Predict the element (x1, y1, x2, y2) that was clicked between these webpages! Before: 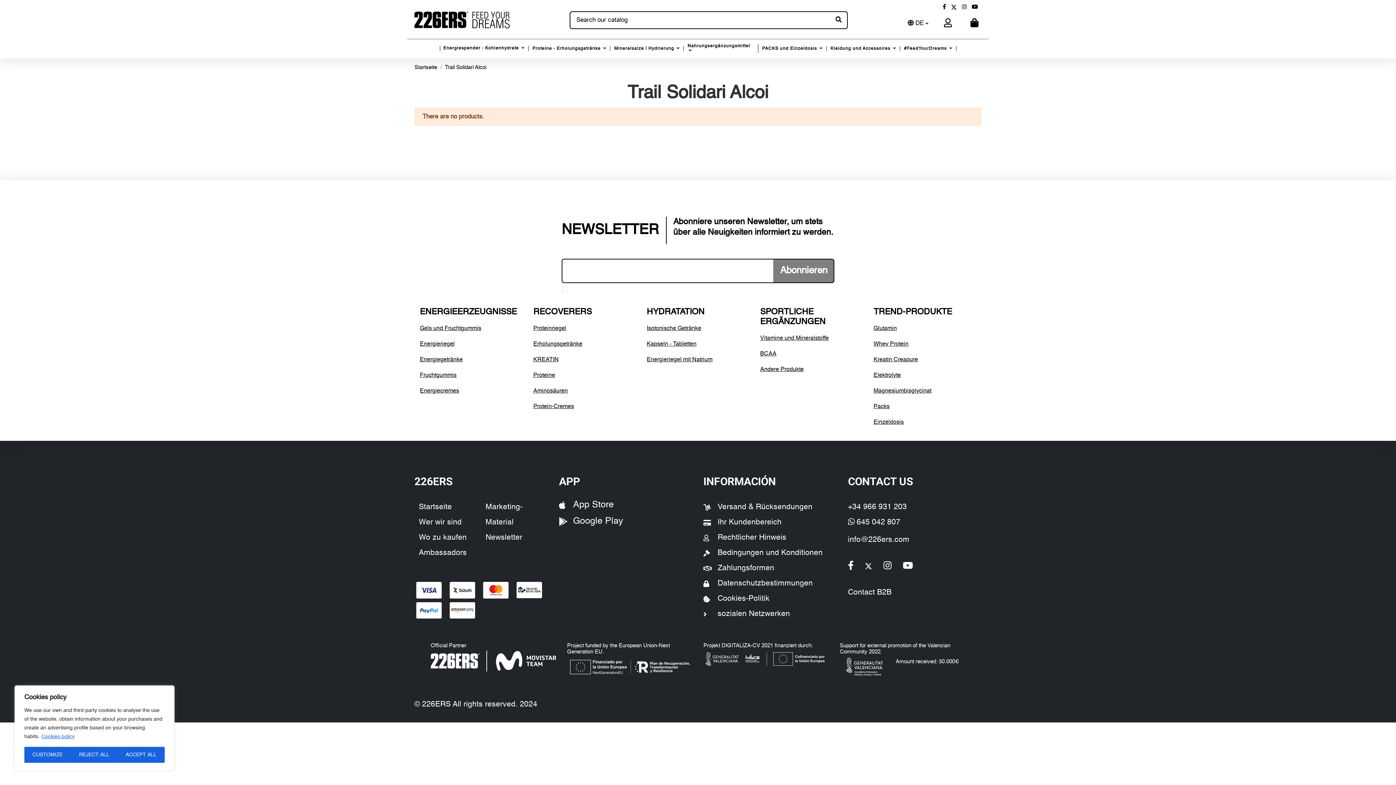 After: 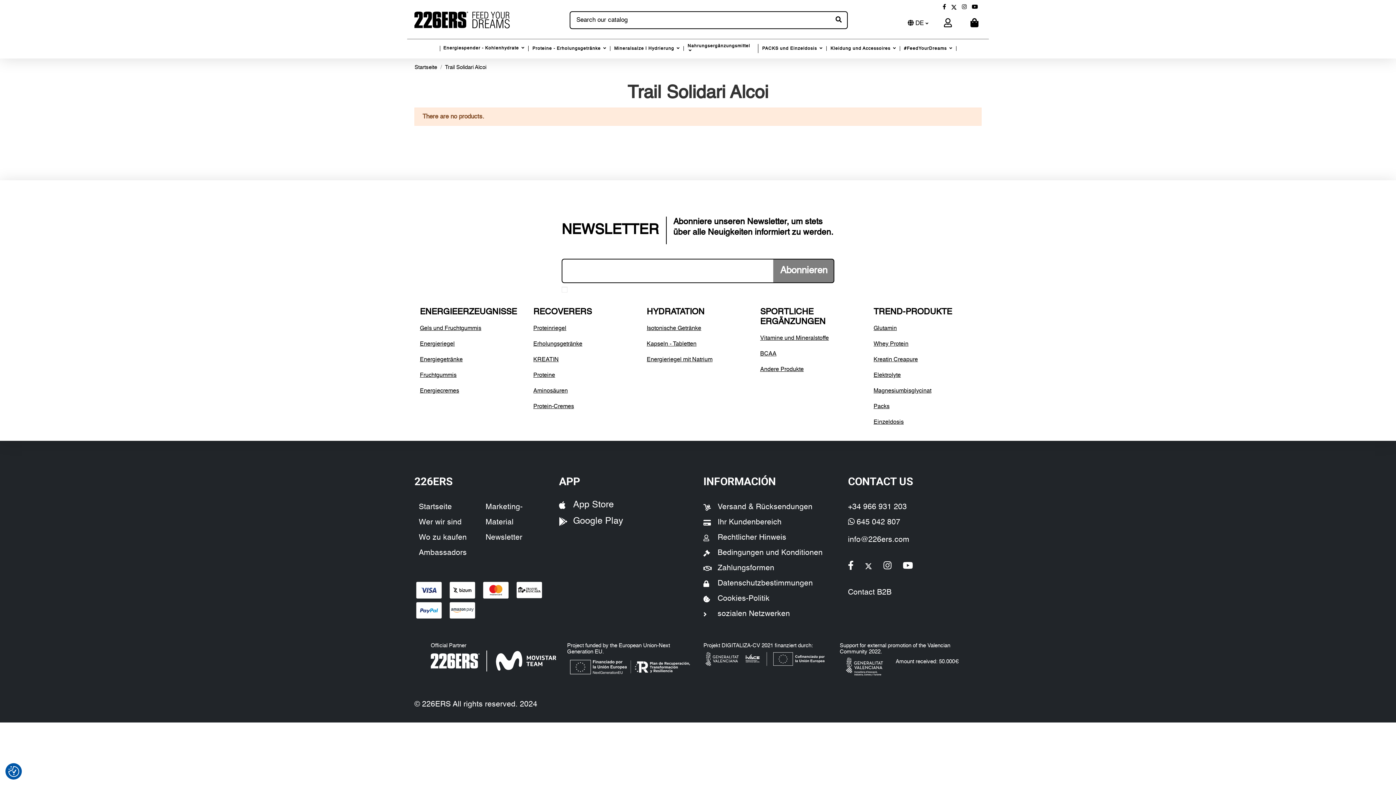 Action: bbox: (70, 747, 117, 763) label: REJECT ALL